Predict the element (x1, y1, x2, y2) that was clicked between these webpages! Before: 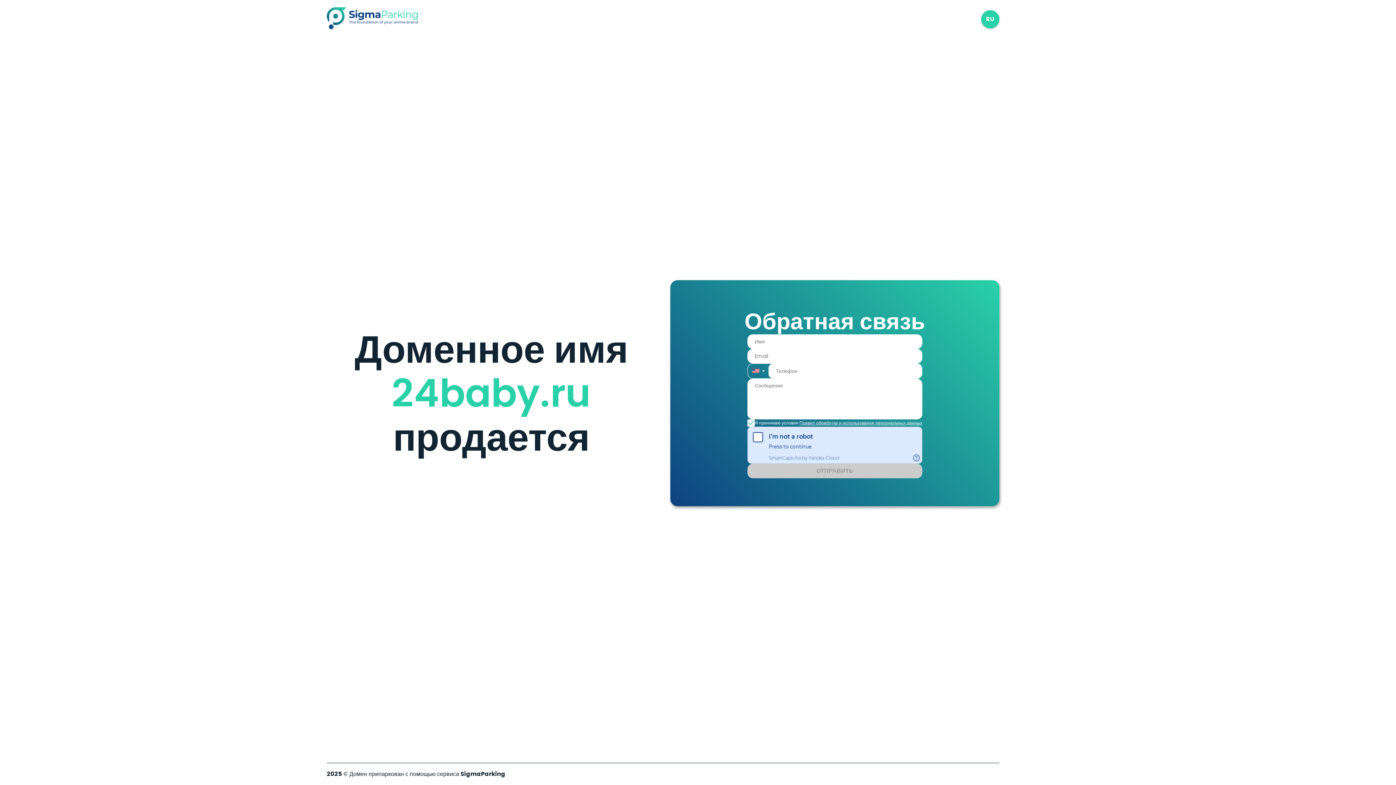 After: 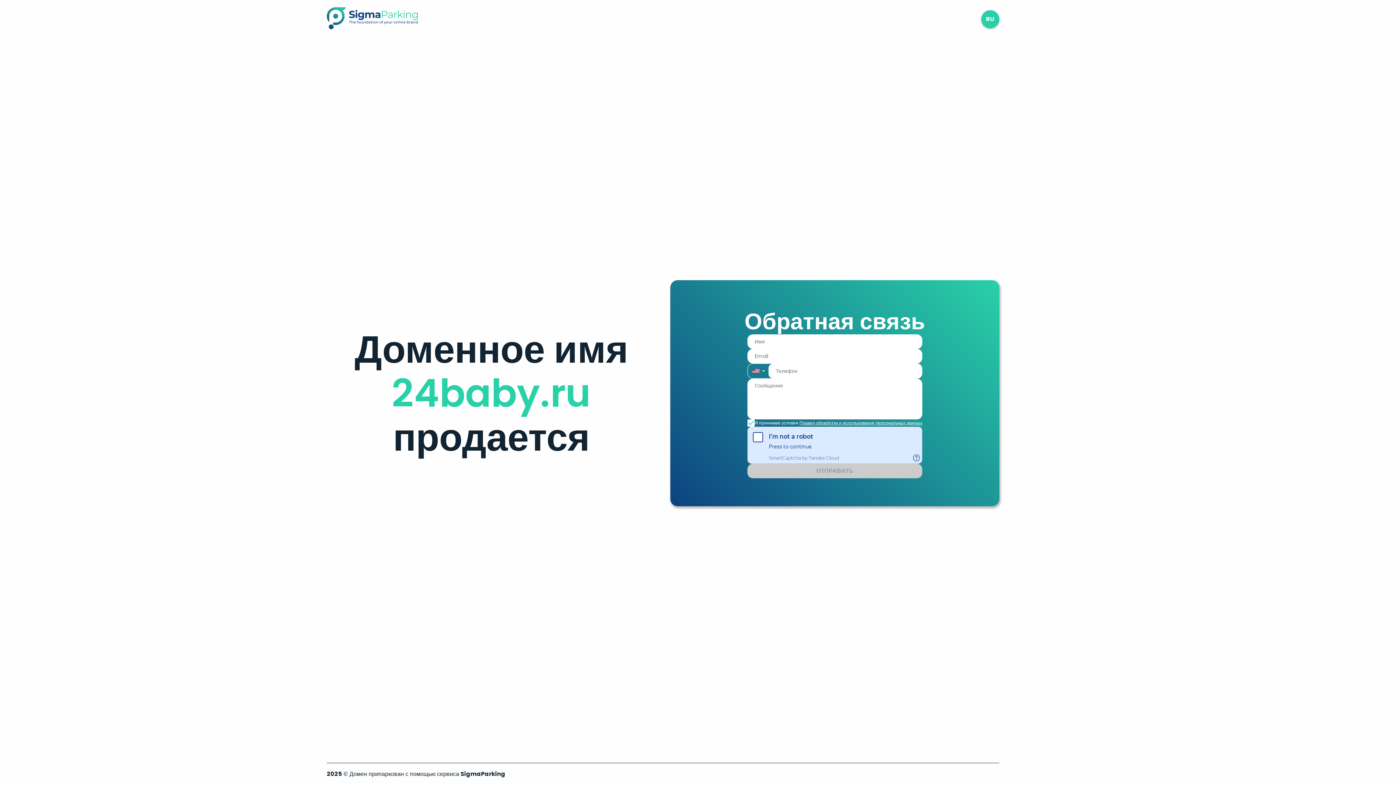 Action: bbox: (326, 23, 417, 31)